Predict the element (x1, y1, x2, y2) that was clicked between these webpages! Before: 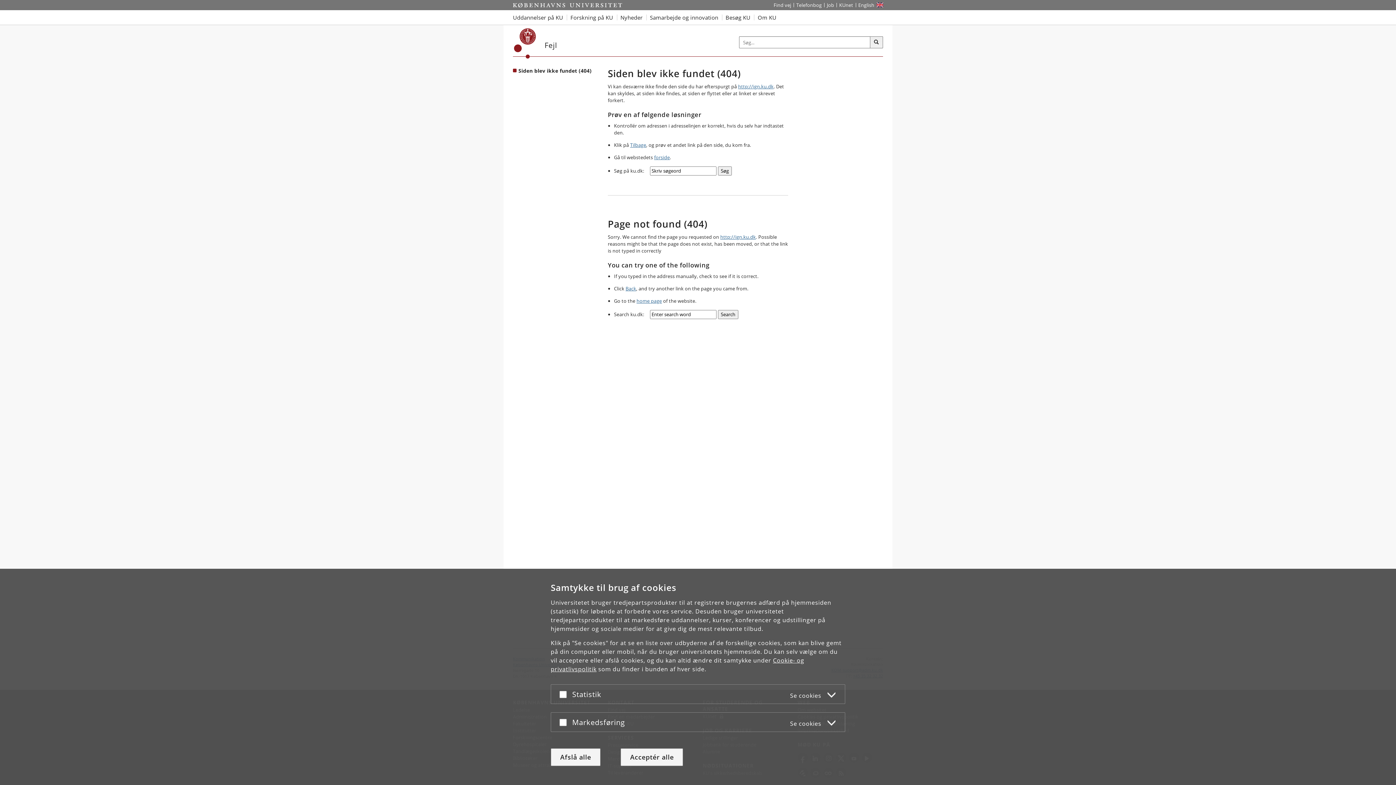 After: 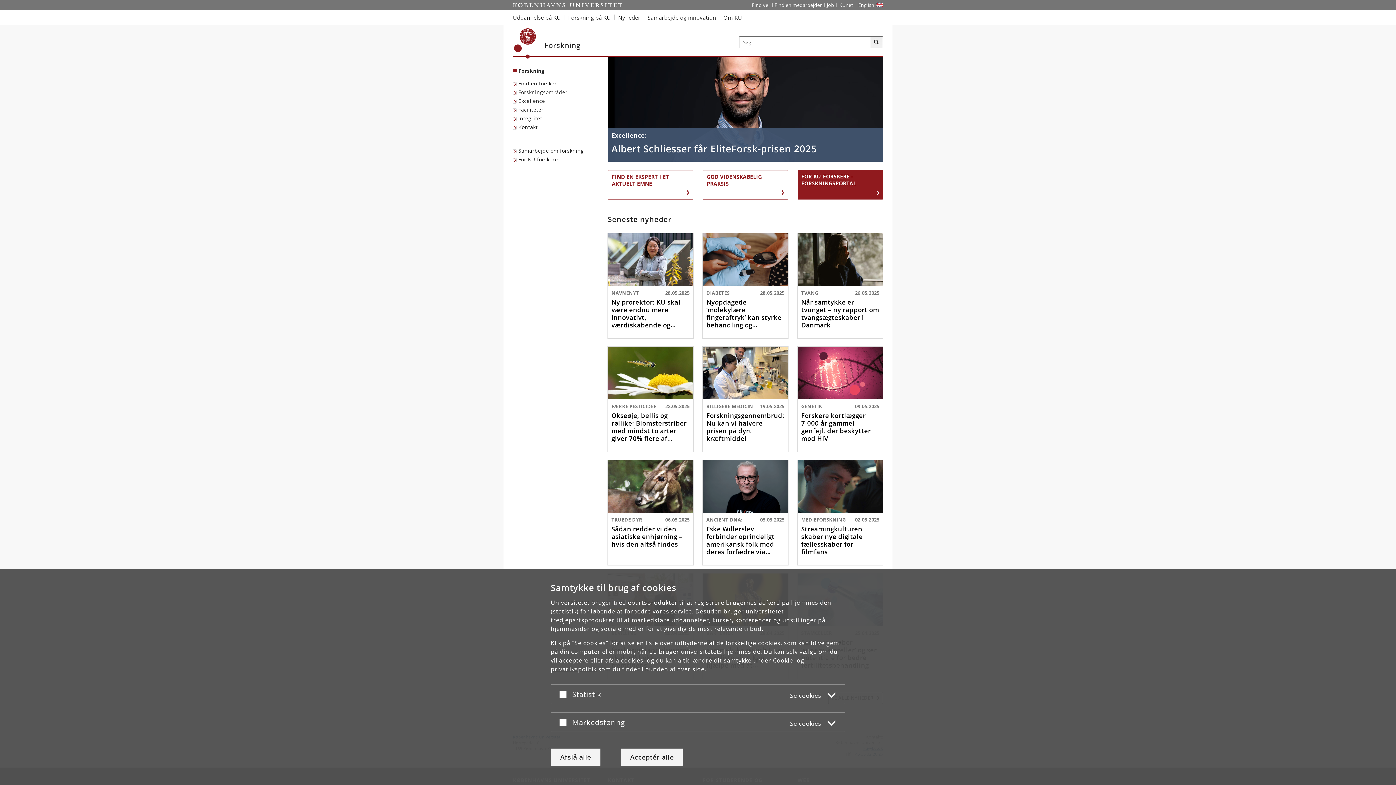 Action: bbox: (566, 10, 616, 24) label: Forskning på KU